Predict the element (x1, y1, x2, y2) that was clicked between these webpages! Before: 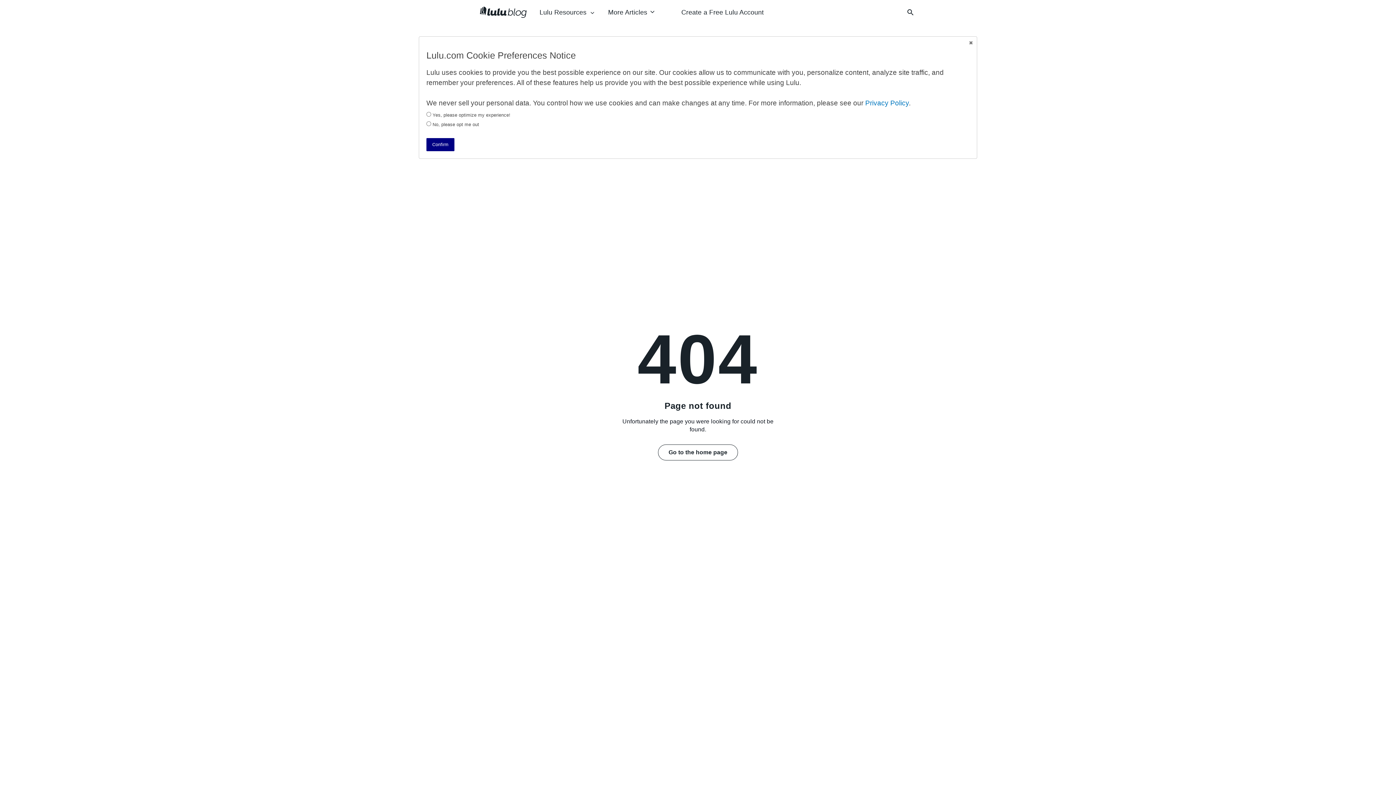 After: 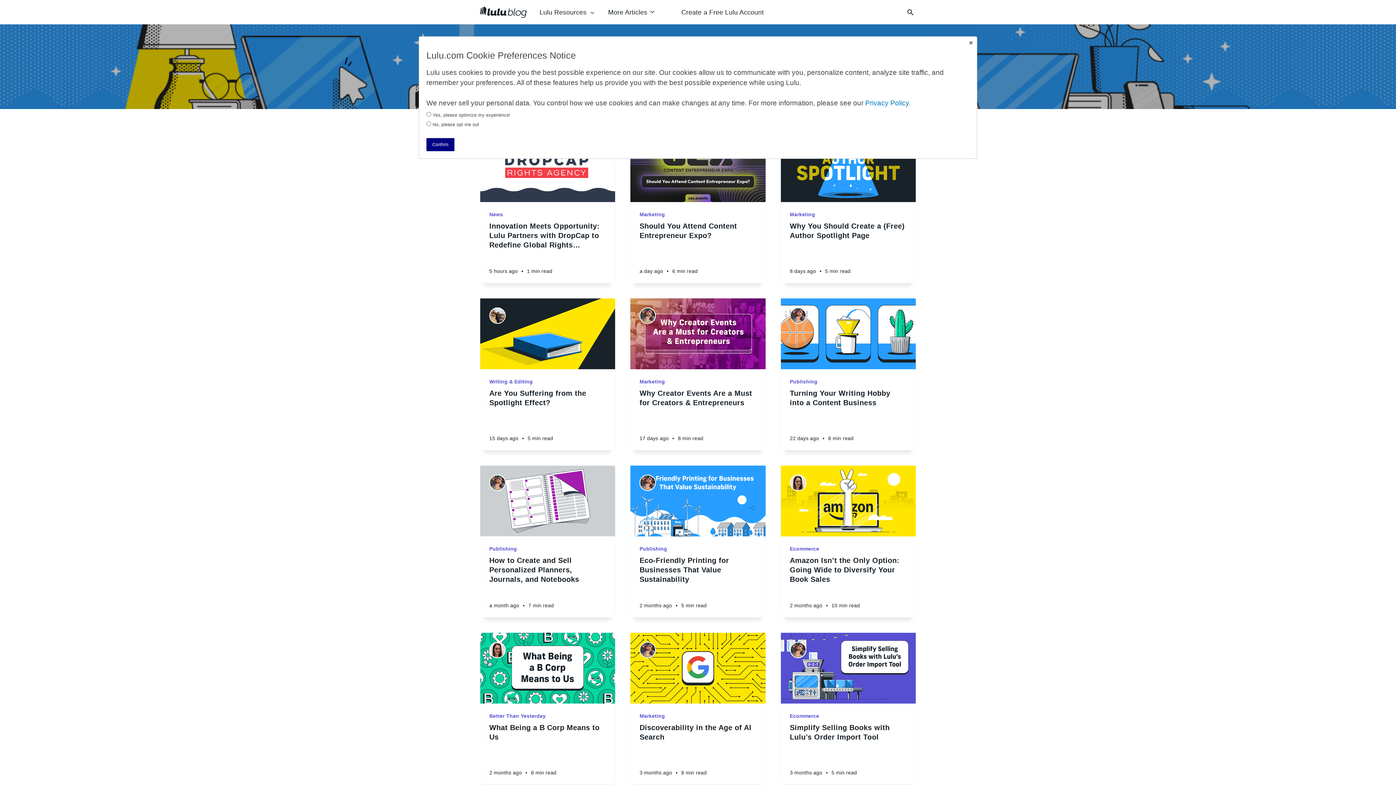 Action: bbox: (480, 6, 526, 18)